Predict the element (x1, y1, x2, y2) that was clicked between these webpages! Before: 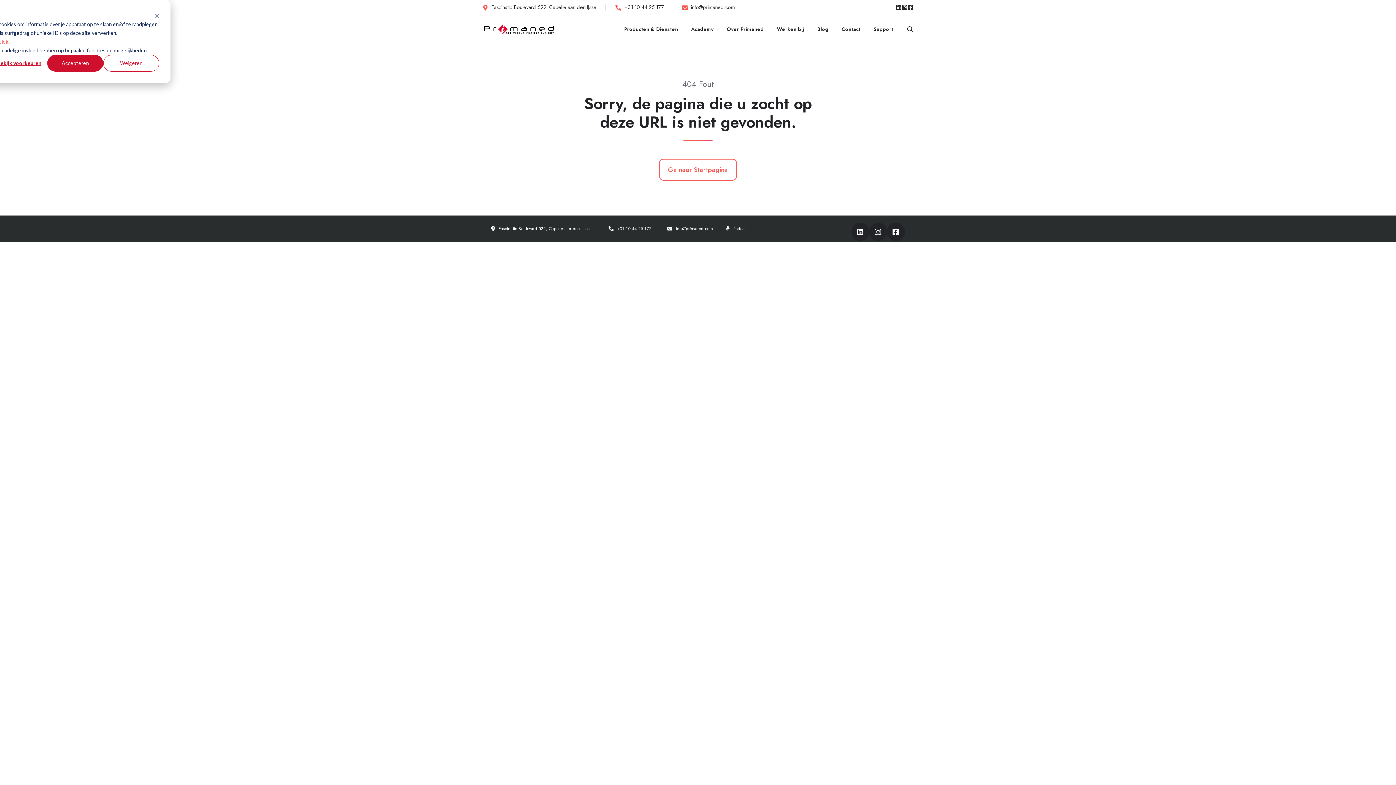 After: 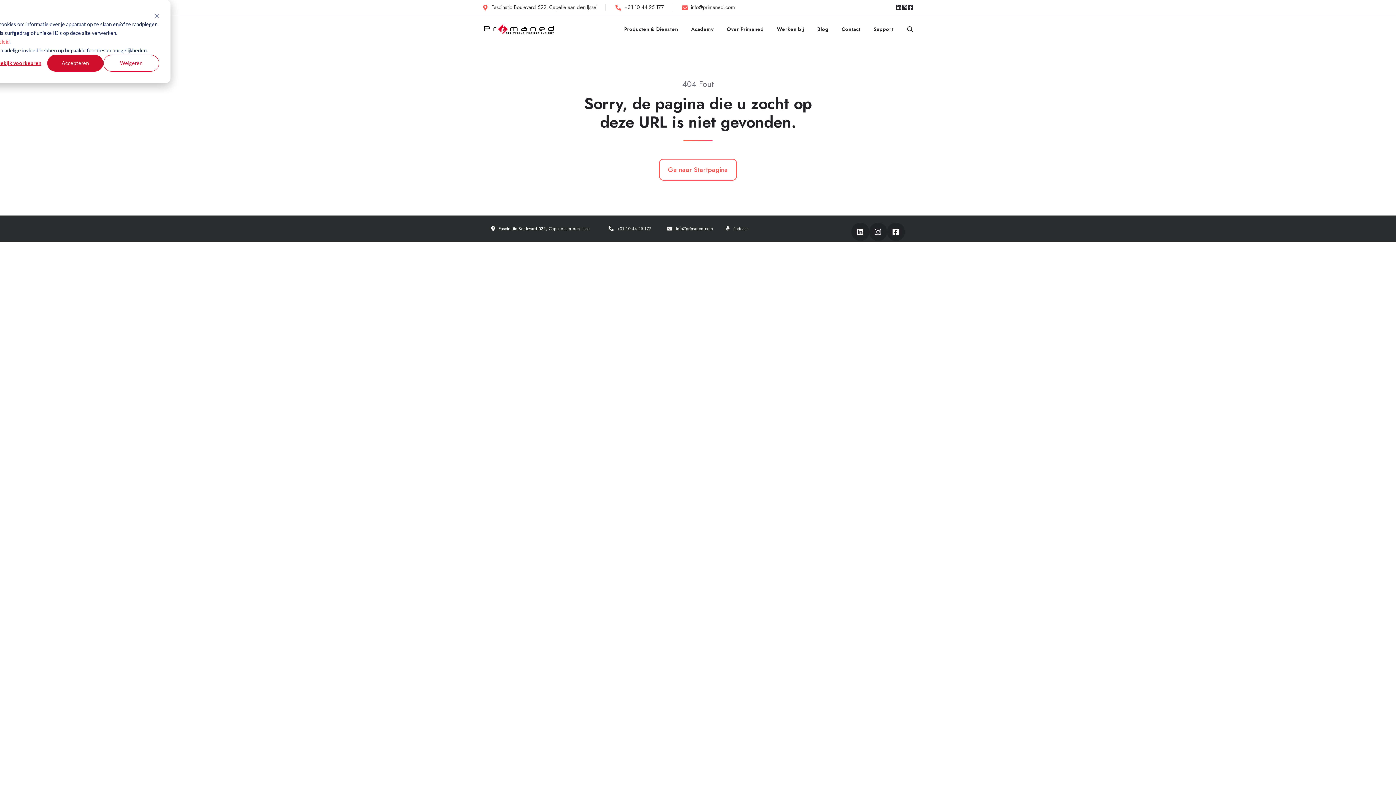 Action: bbox: (907, 4, 913, 10)